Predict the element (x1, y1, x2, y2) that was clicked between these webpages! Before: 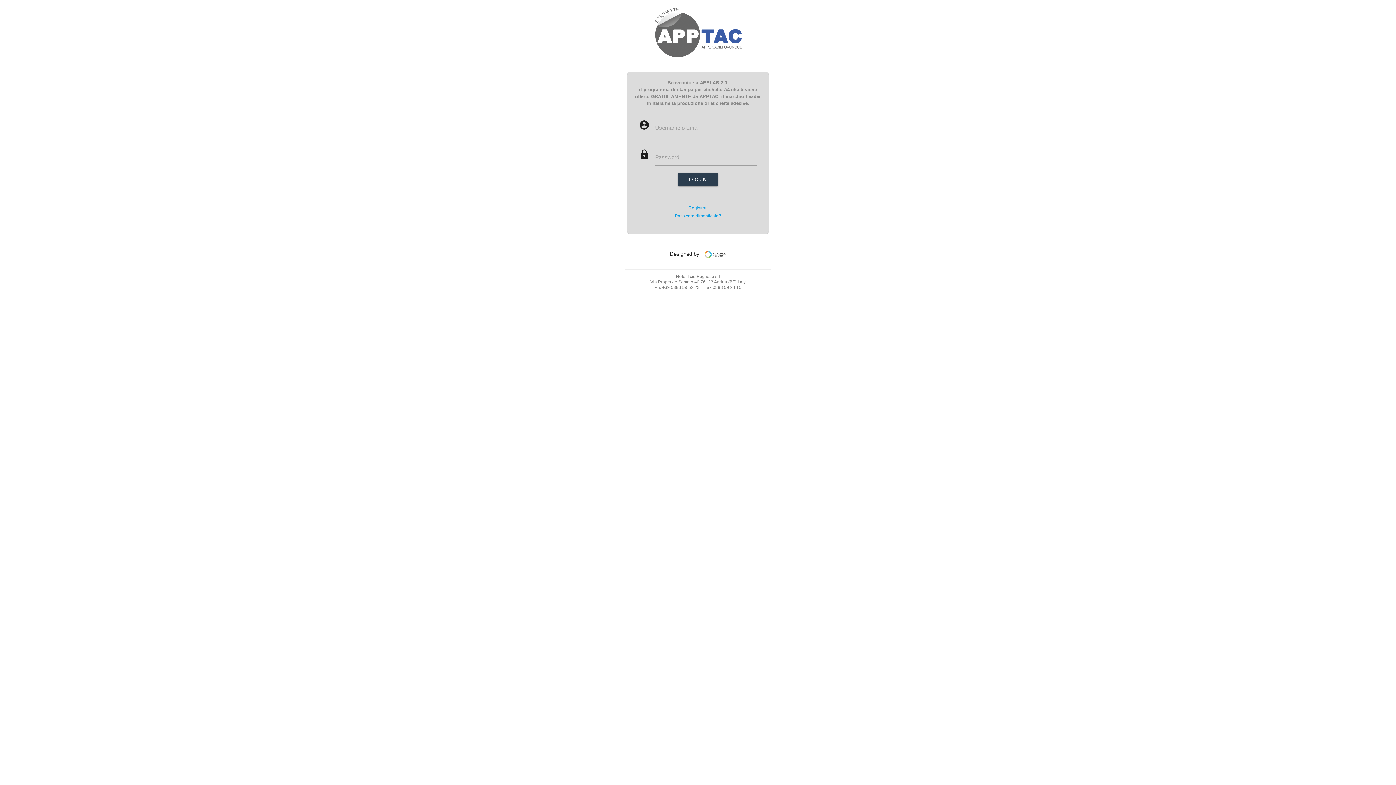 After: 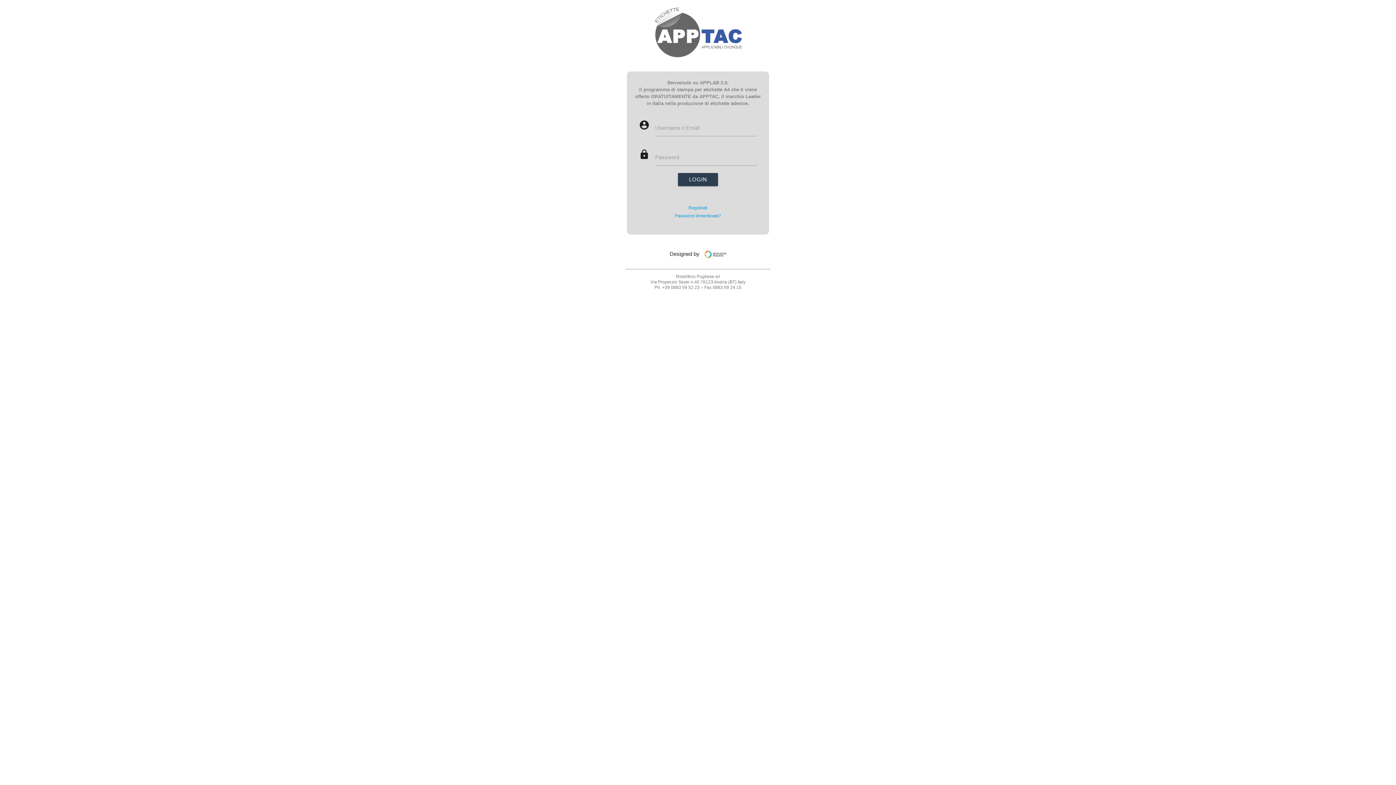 Action: bbox: (701, 250, 726, 257)